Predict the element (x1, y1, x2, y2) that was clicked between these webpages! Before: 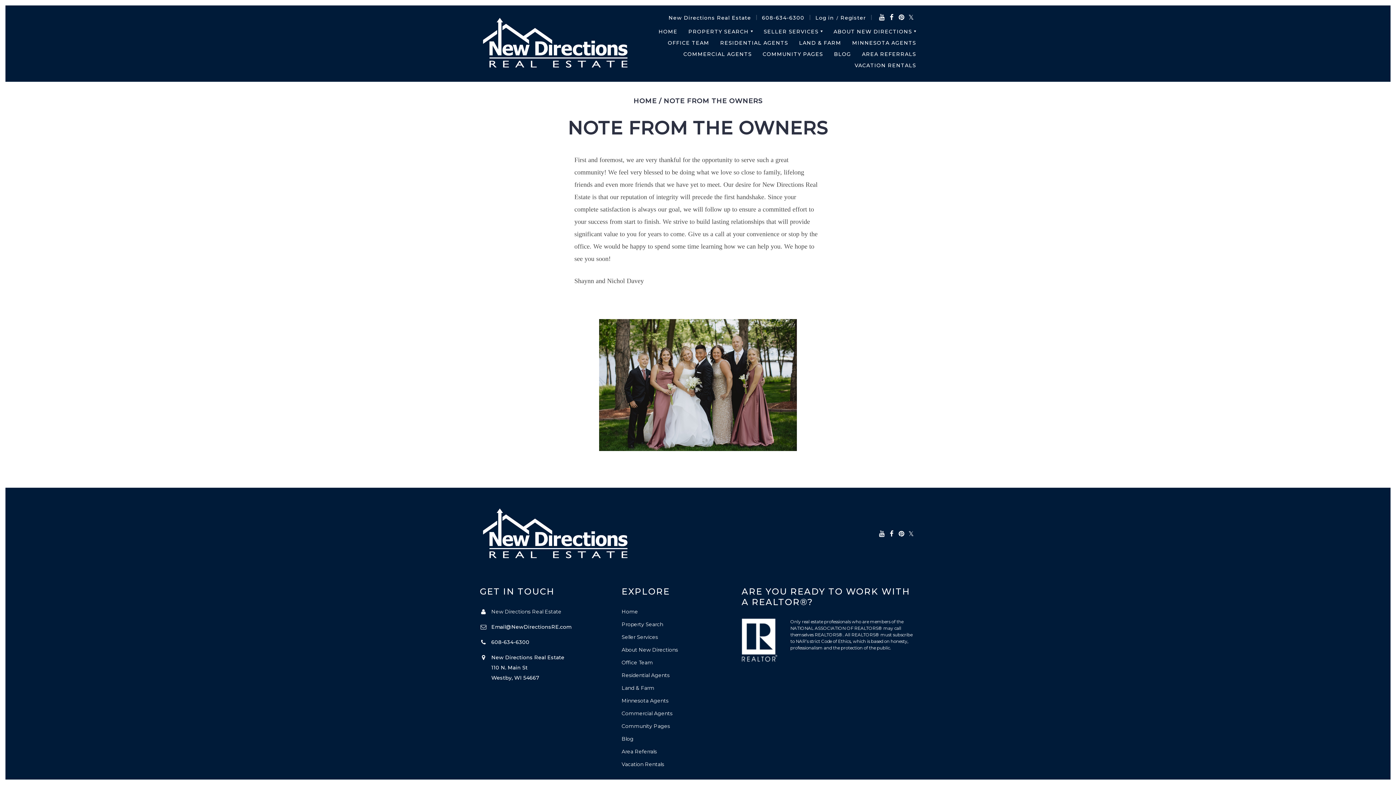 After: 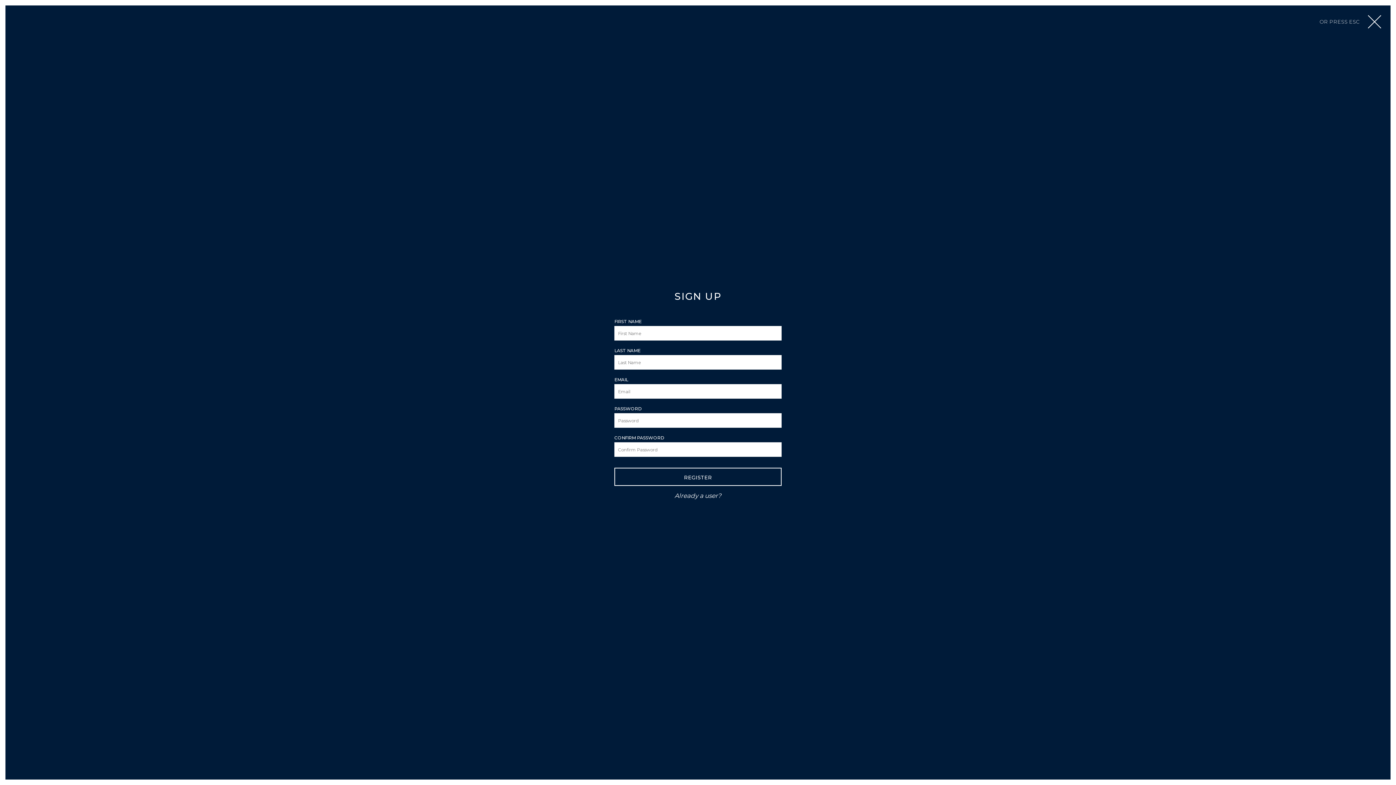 Action: label: Register bbox: (840, 14, 866, 21)